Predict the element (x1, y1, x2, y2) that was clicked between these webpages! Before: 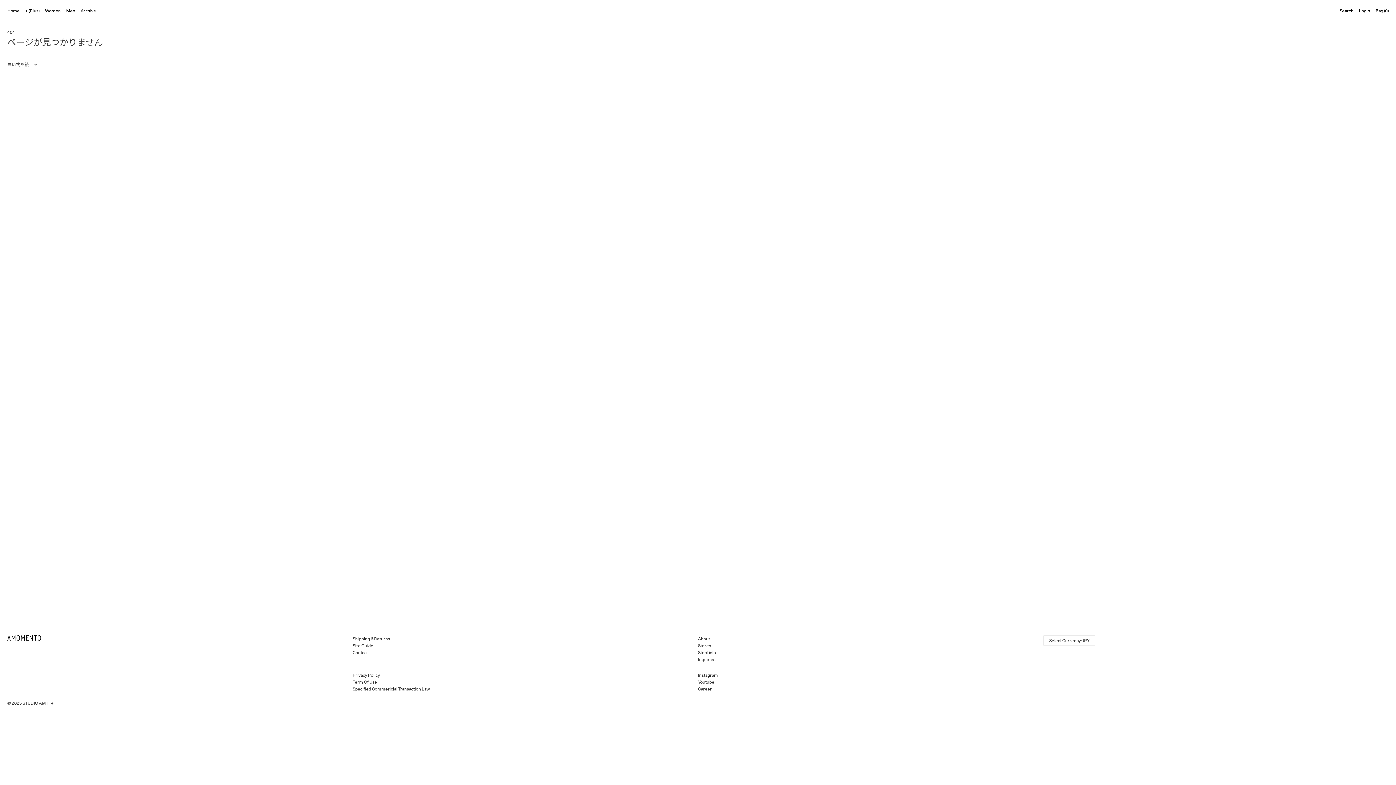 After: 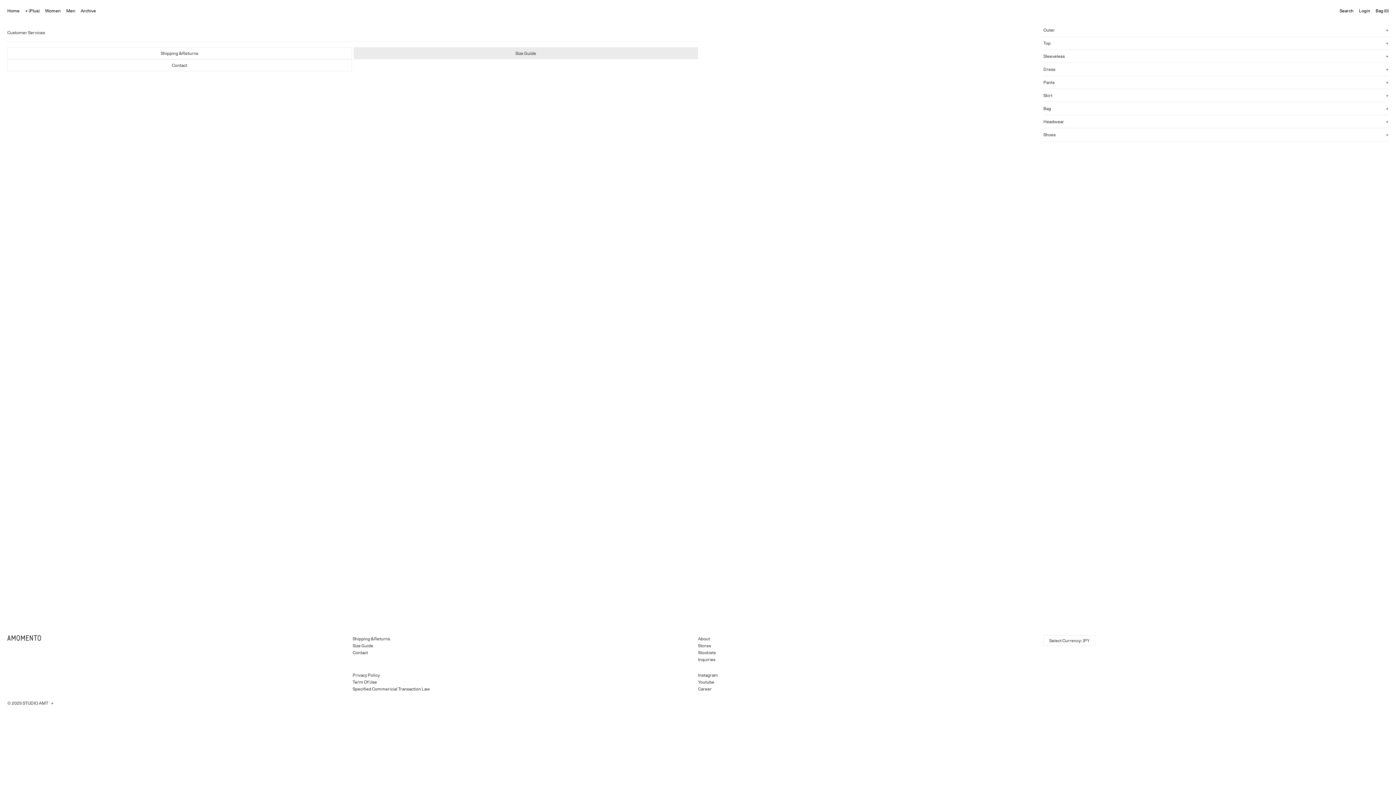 Action: bbox: (352, 642, 373, 649) label: Size Guide